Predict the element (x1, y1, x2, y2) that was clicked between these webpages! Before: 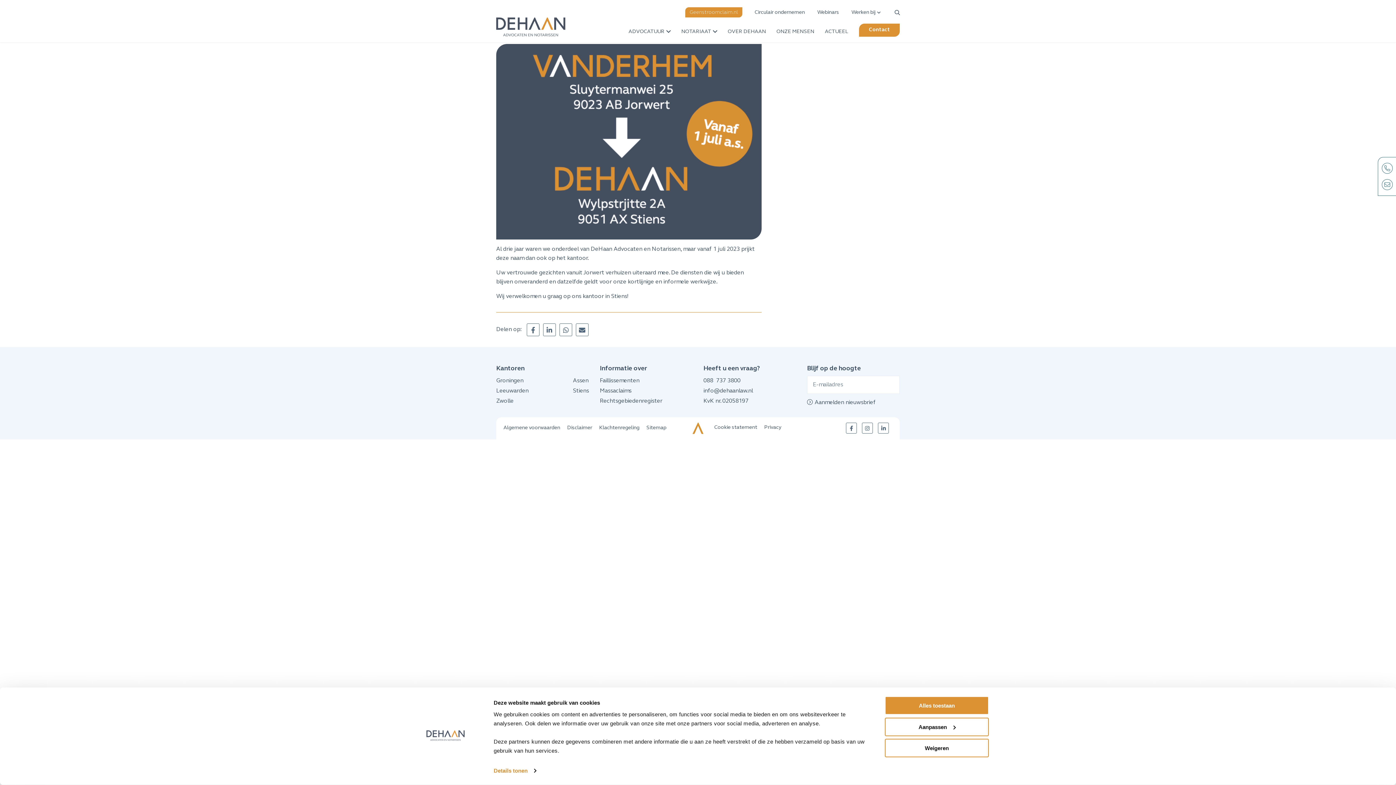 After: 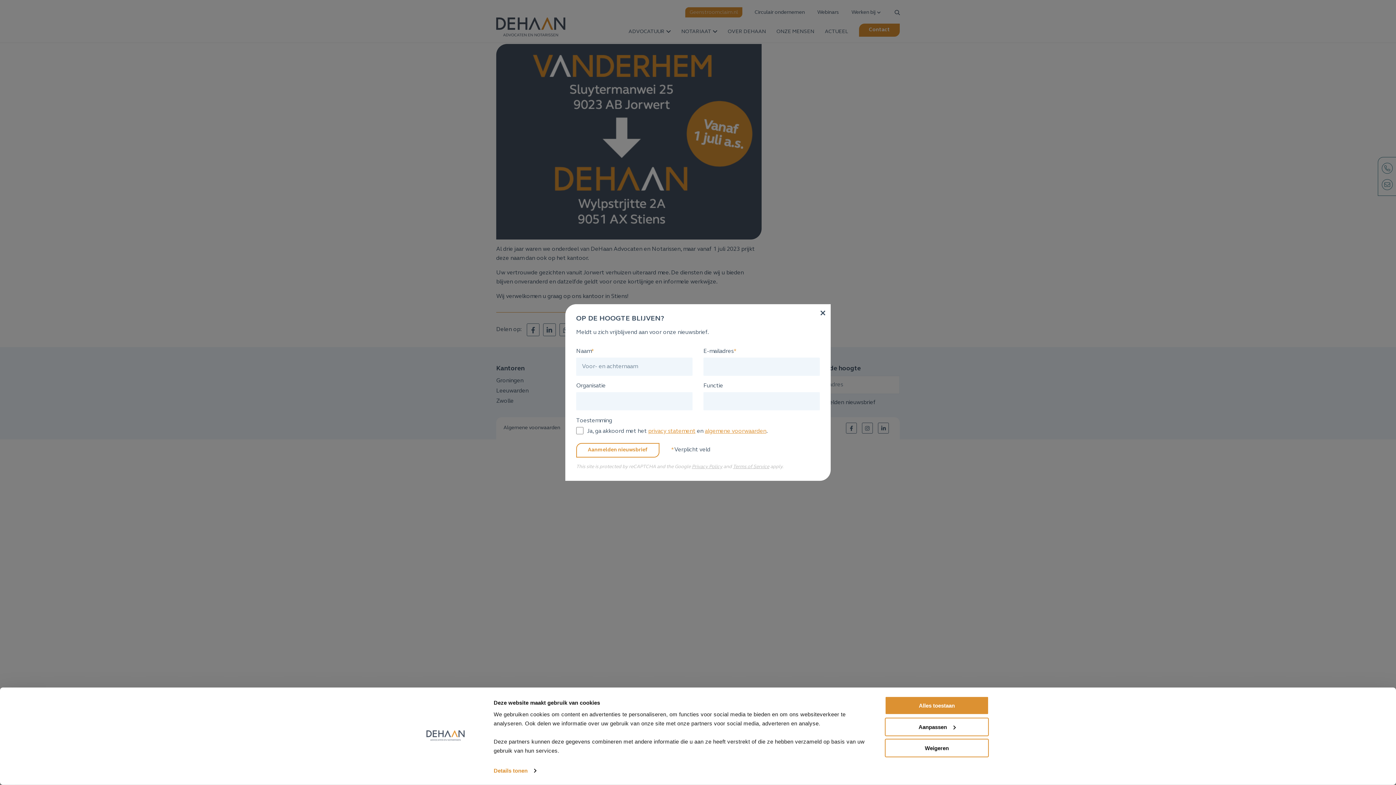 Action: label: Aanmelden nieuwsbrief bbox: (807, 399, 876, 406)